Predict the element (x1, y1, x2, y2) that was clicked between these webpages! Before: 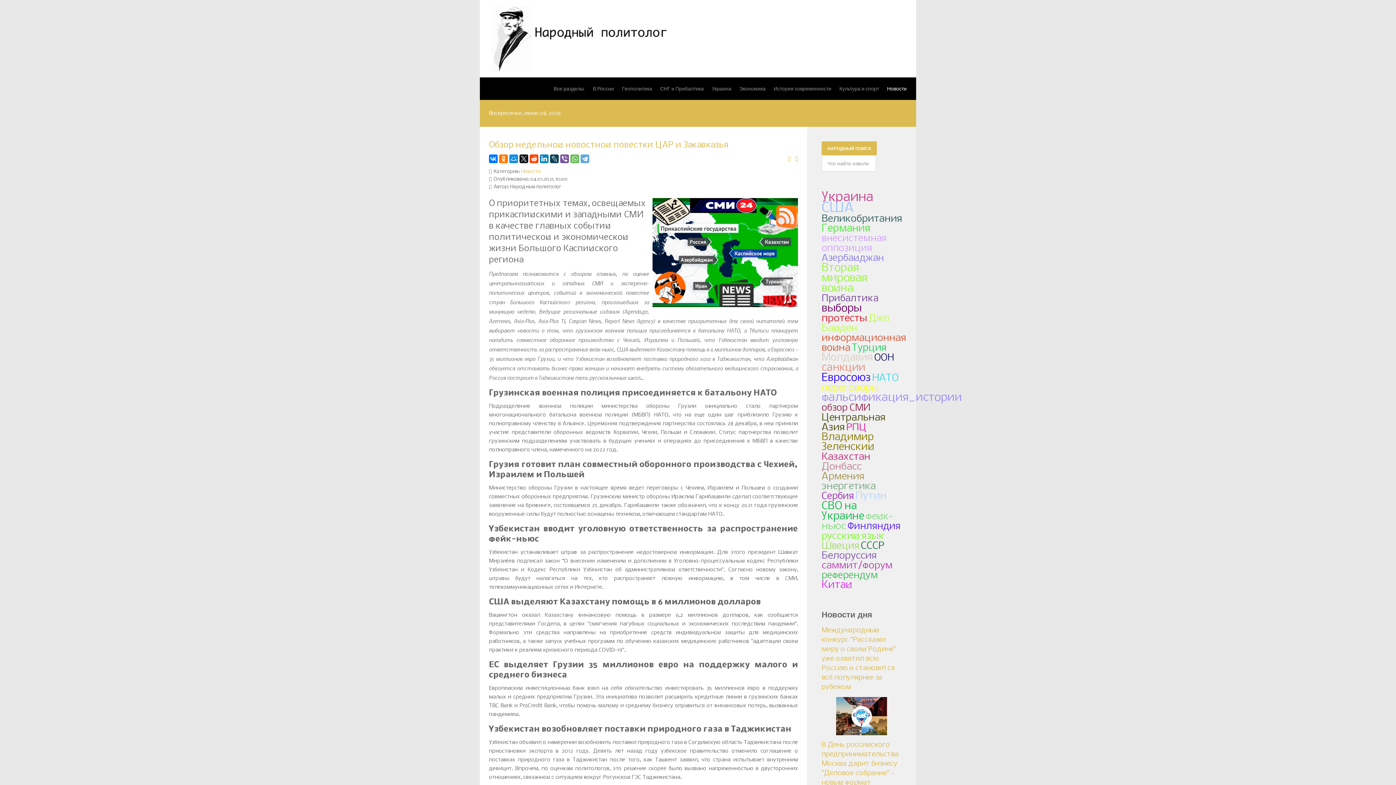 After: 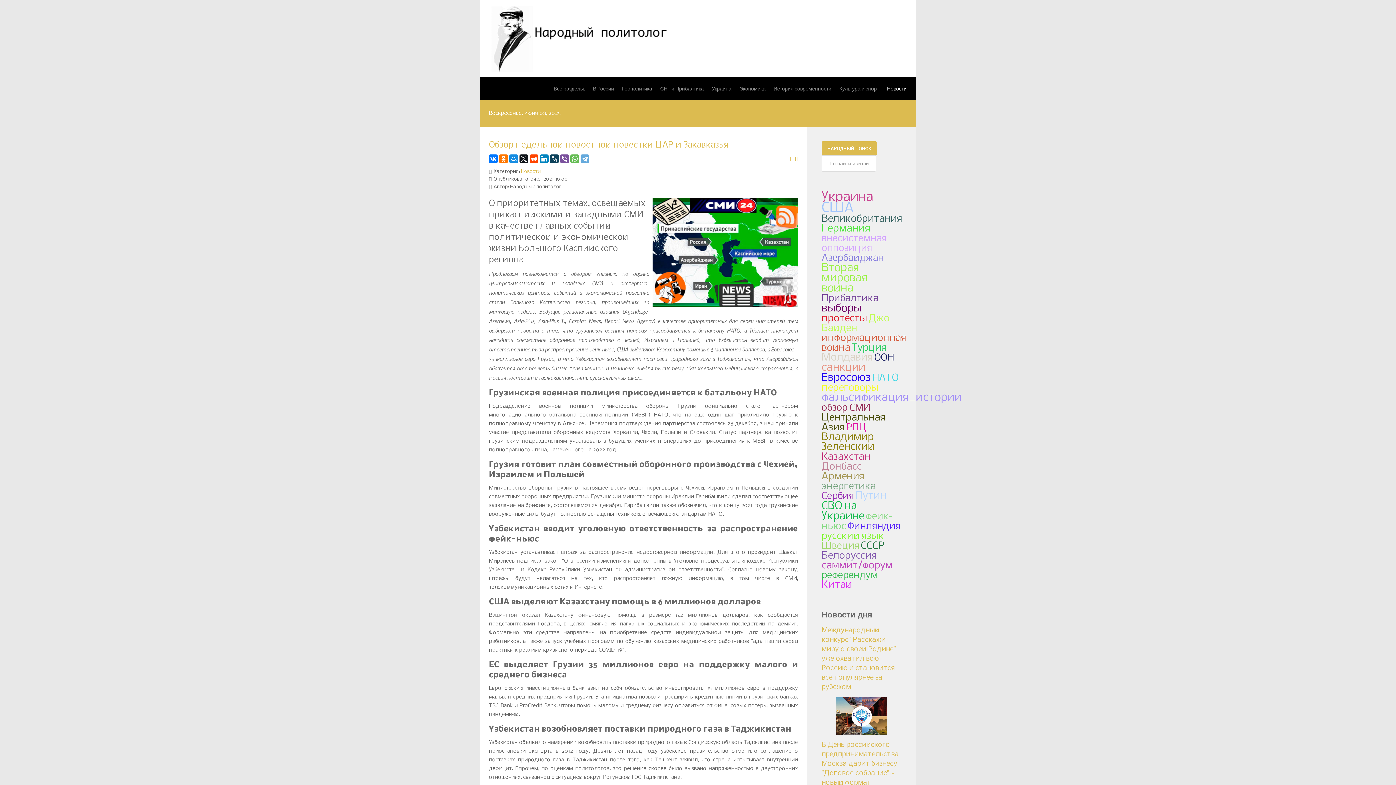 Action: bbox: (821, 461, 861, 472) label: Донбасс